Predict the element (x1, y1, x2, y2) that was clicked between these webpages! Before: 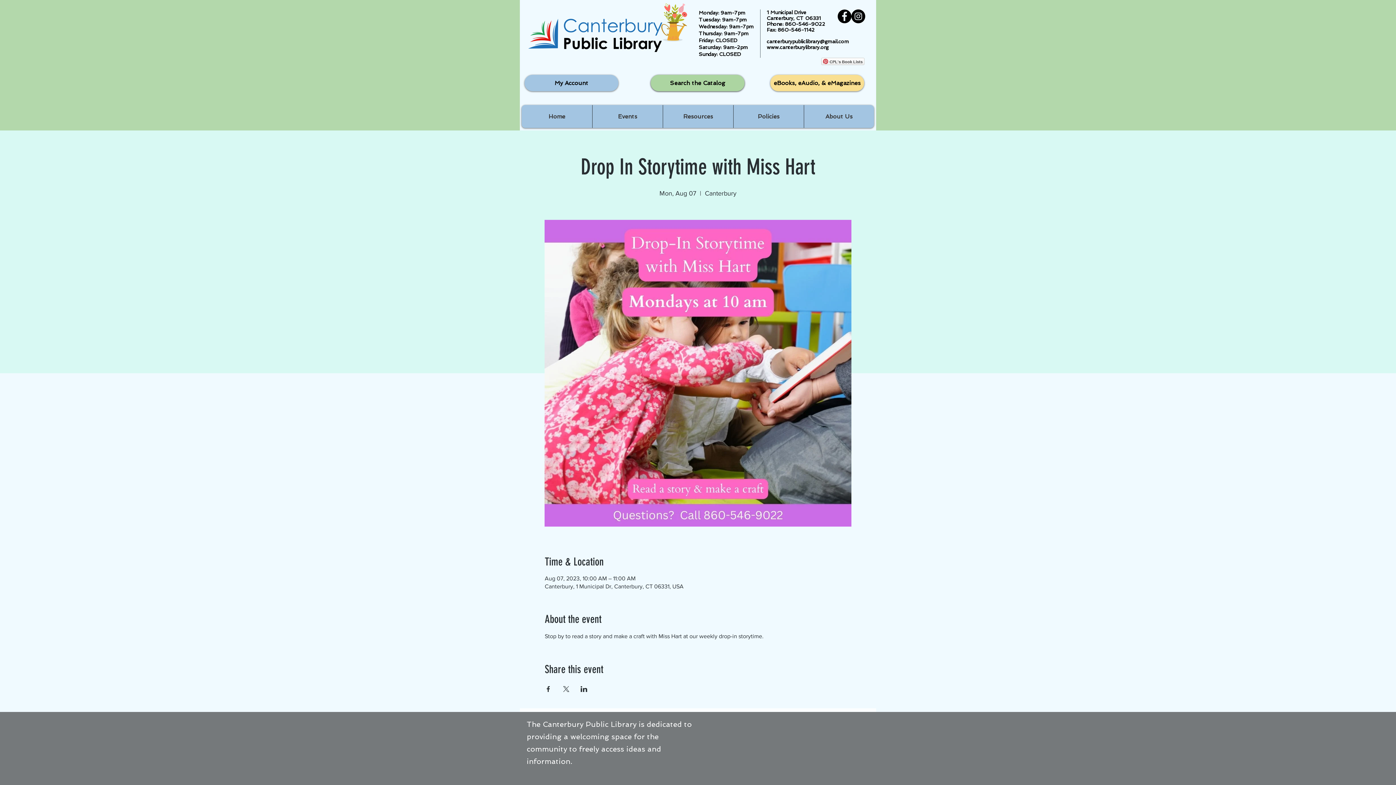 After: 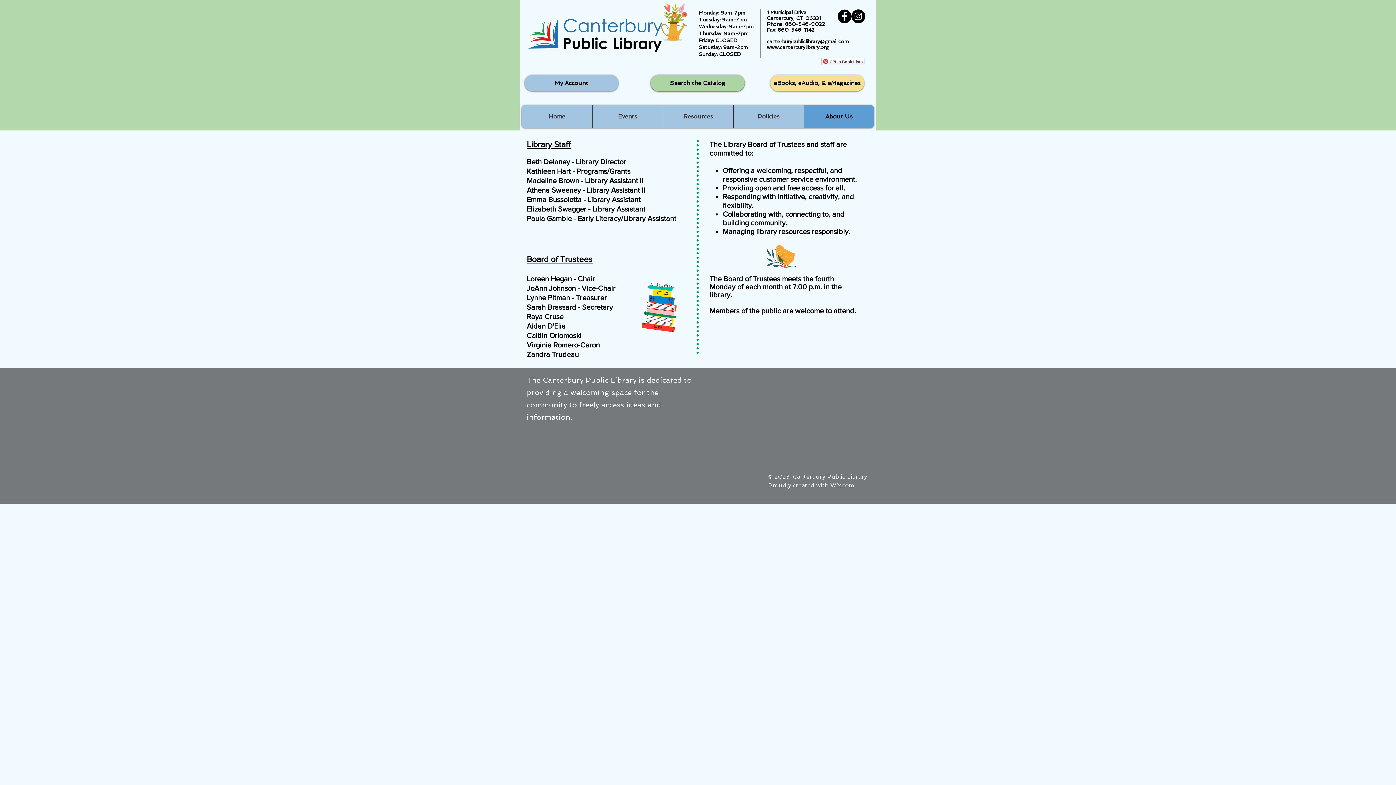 Action: label: About Us bbox: (804, 105, 874, 128)